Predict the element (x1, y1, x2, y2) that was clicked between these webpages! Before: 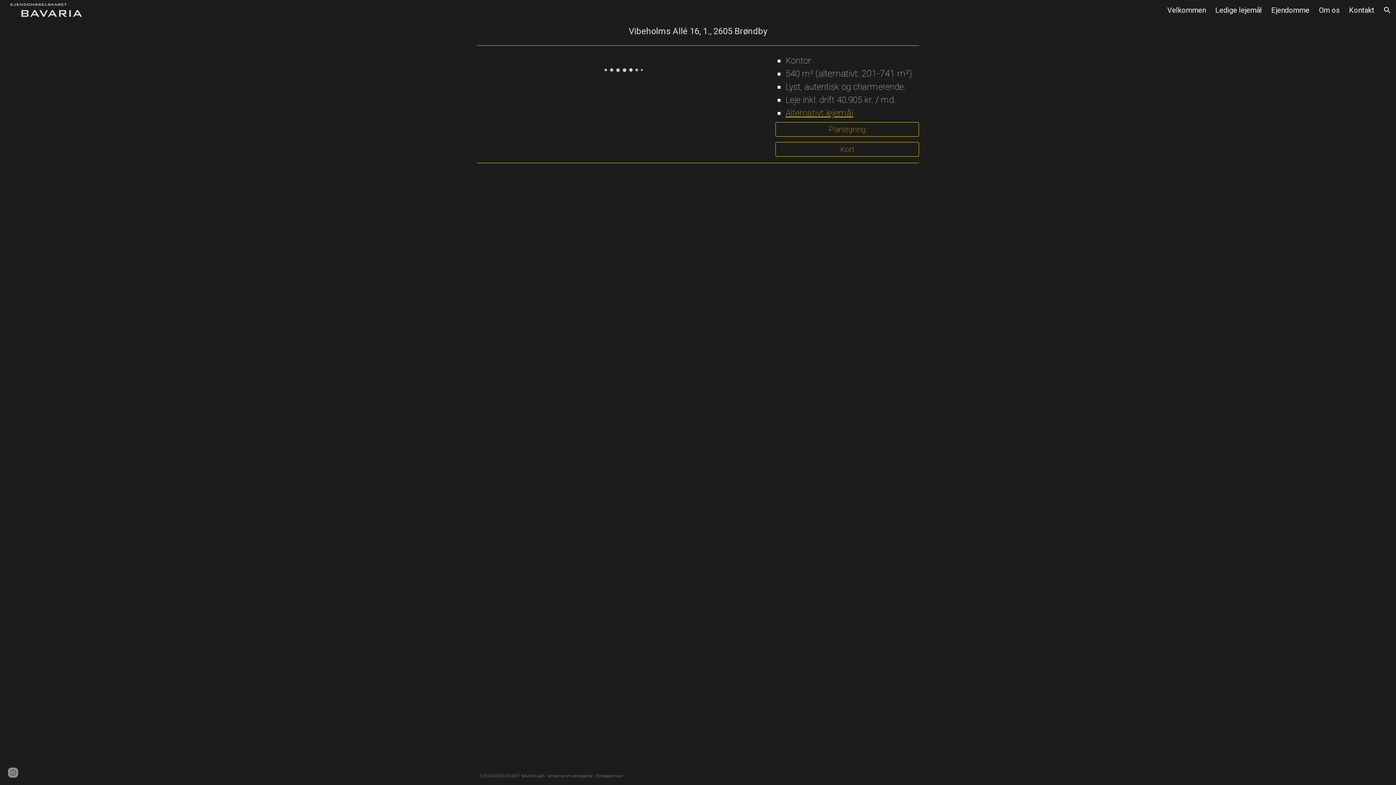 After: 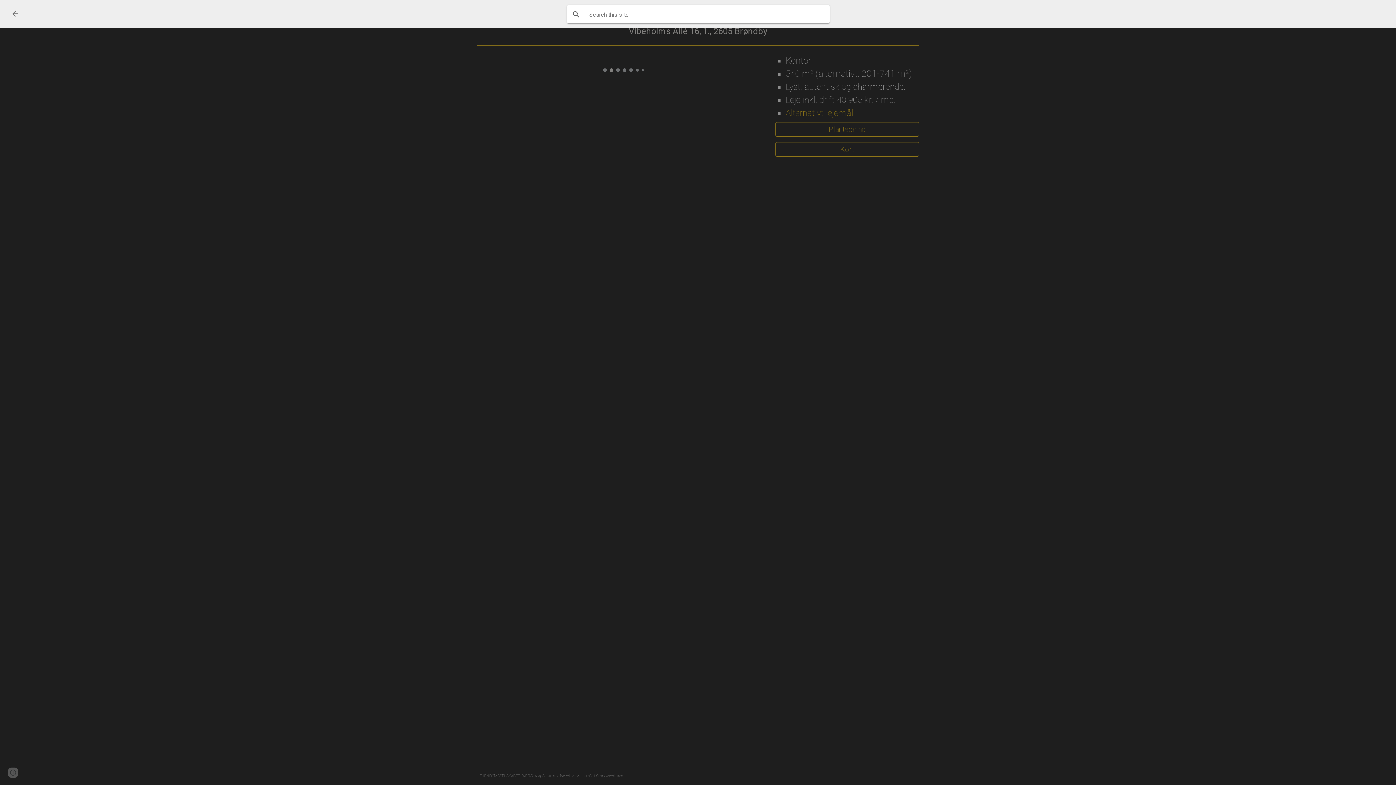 Action: bbox: (1378, 1, 1396, 18) label: Open search bar